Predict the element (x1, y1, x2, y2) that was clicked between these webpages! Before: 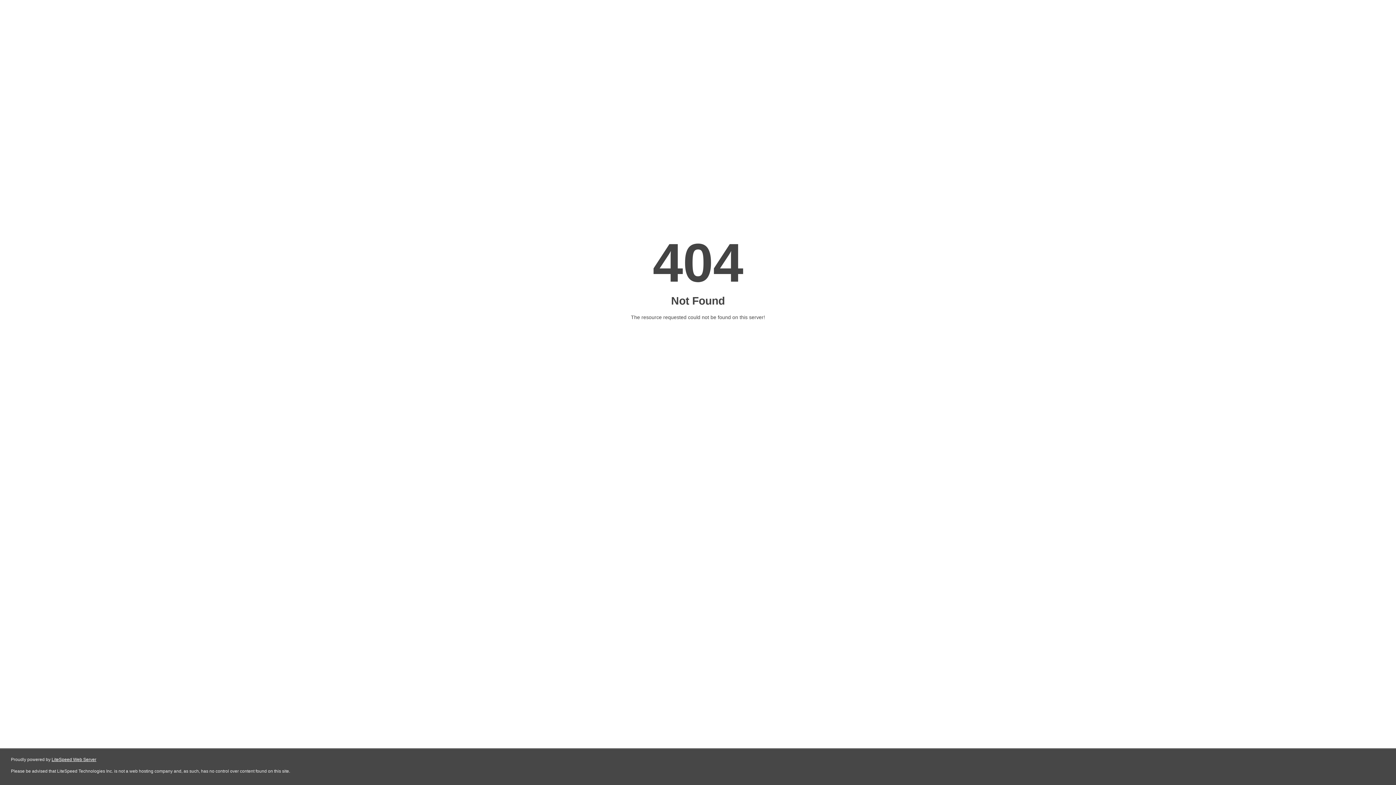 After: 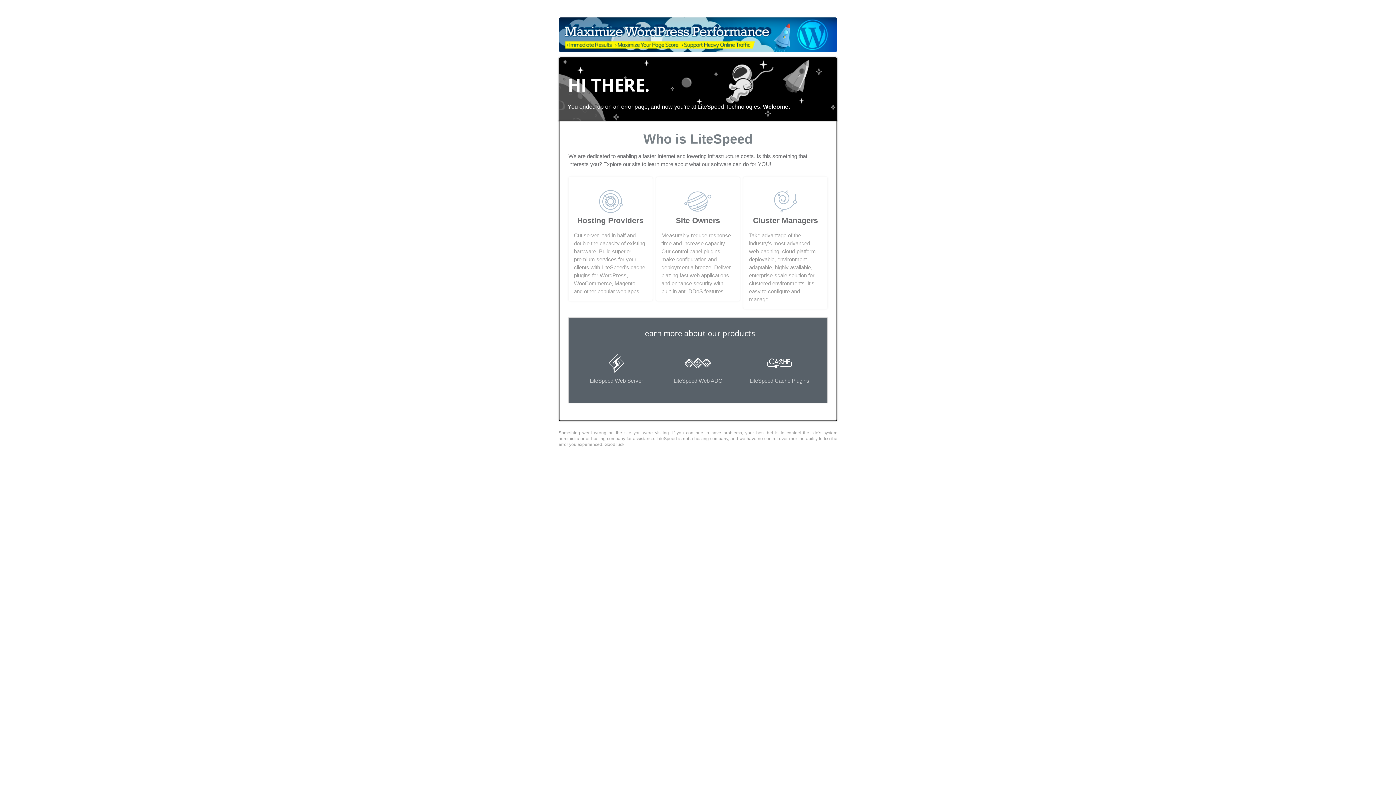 Action: bbox: (51, 757, 96, 762) label: LiteSpeed Web Server